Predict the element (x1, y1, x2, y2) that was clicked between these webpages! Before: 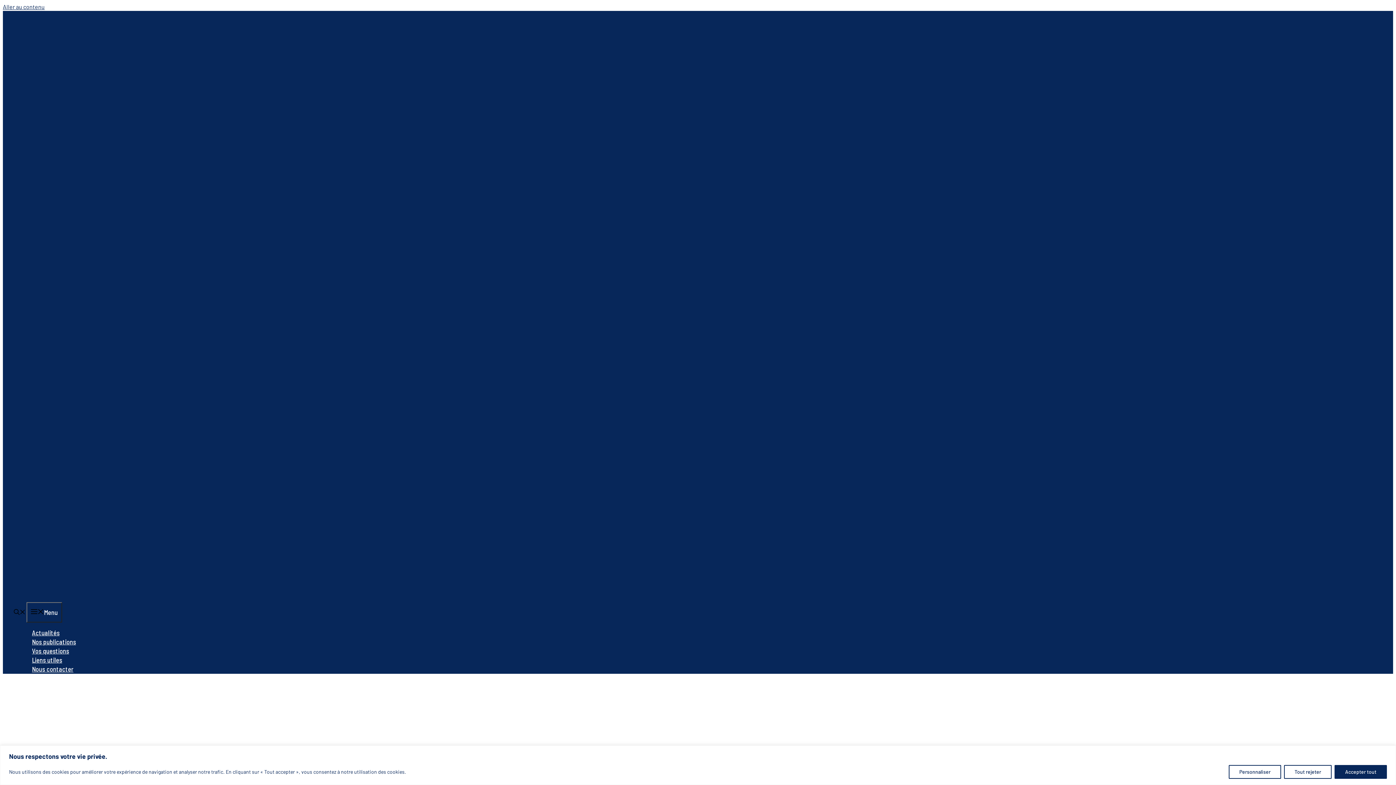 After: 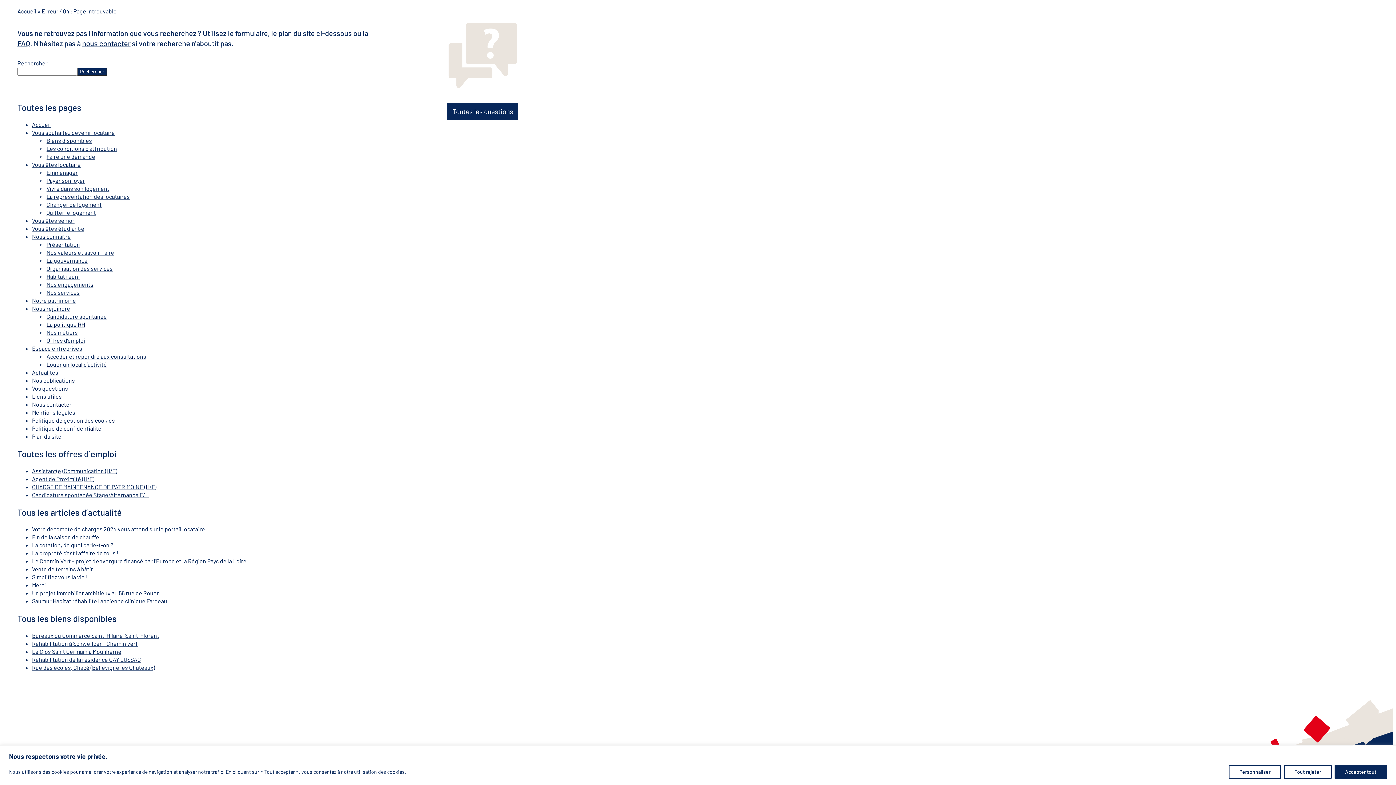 Action: bbox: (2, 3, 44, 10) label: Aller au contenu